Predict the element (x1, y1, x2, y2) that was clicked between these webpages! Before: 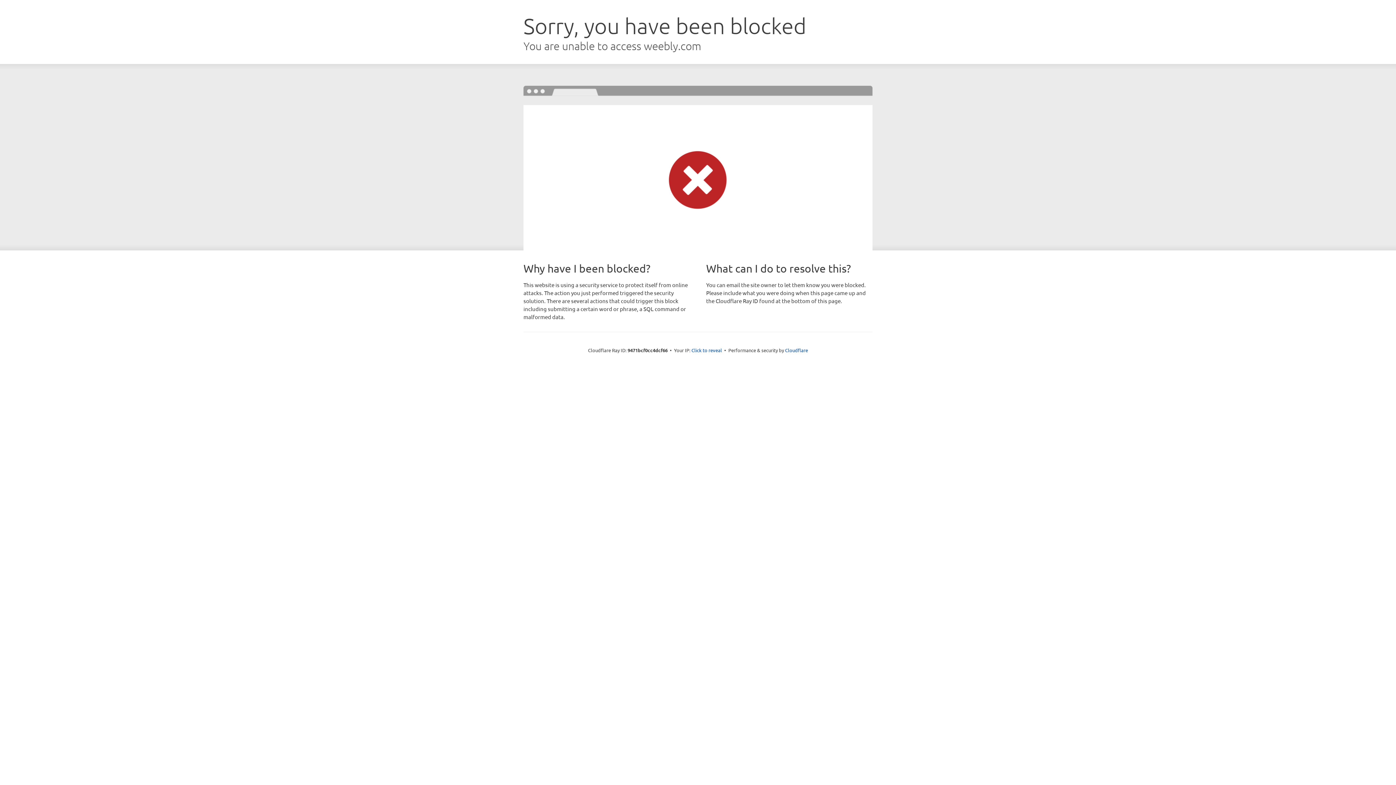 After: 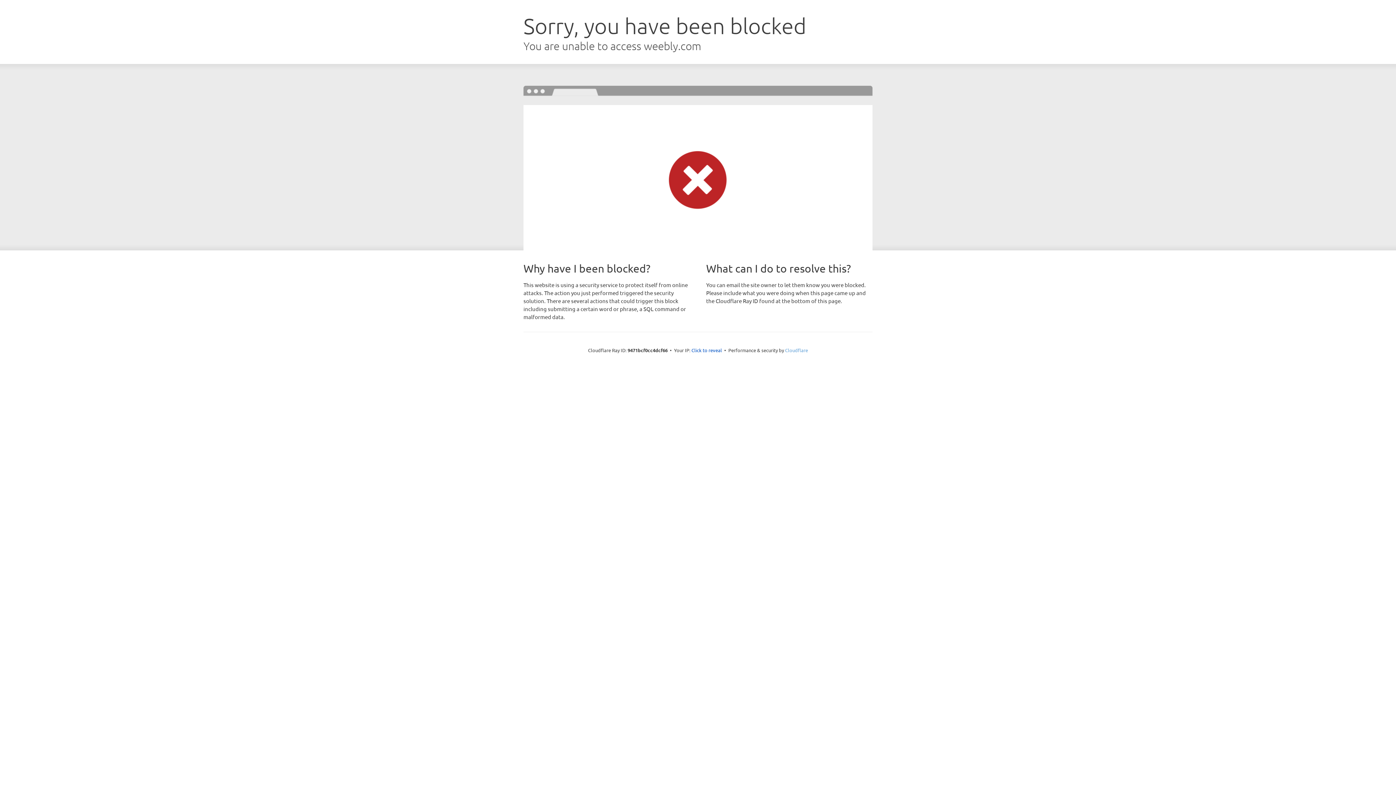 Action: bbox: (785, 347, 808, 353) label: Cloudflare